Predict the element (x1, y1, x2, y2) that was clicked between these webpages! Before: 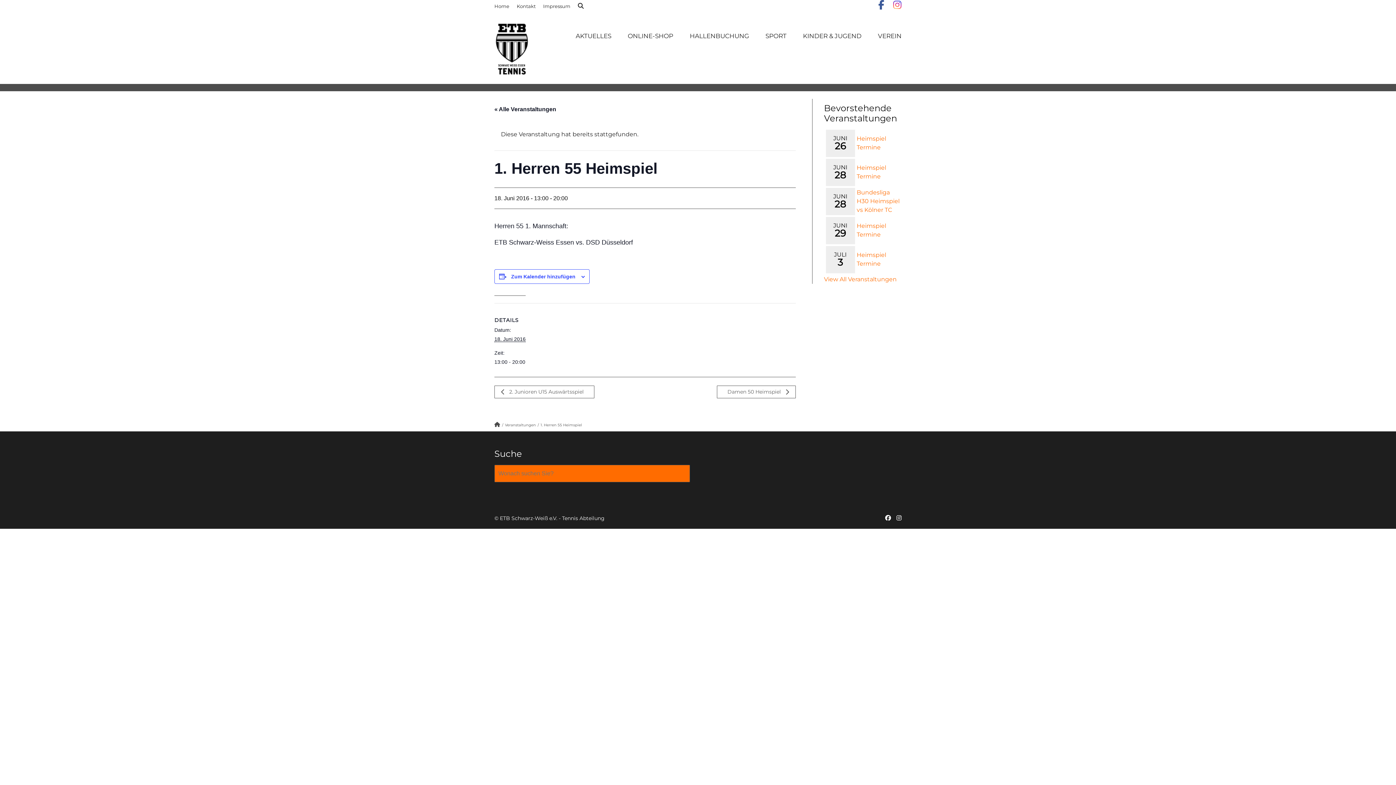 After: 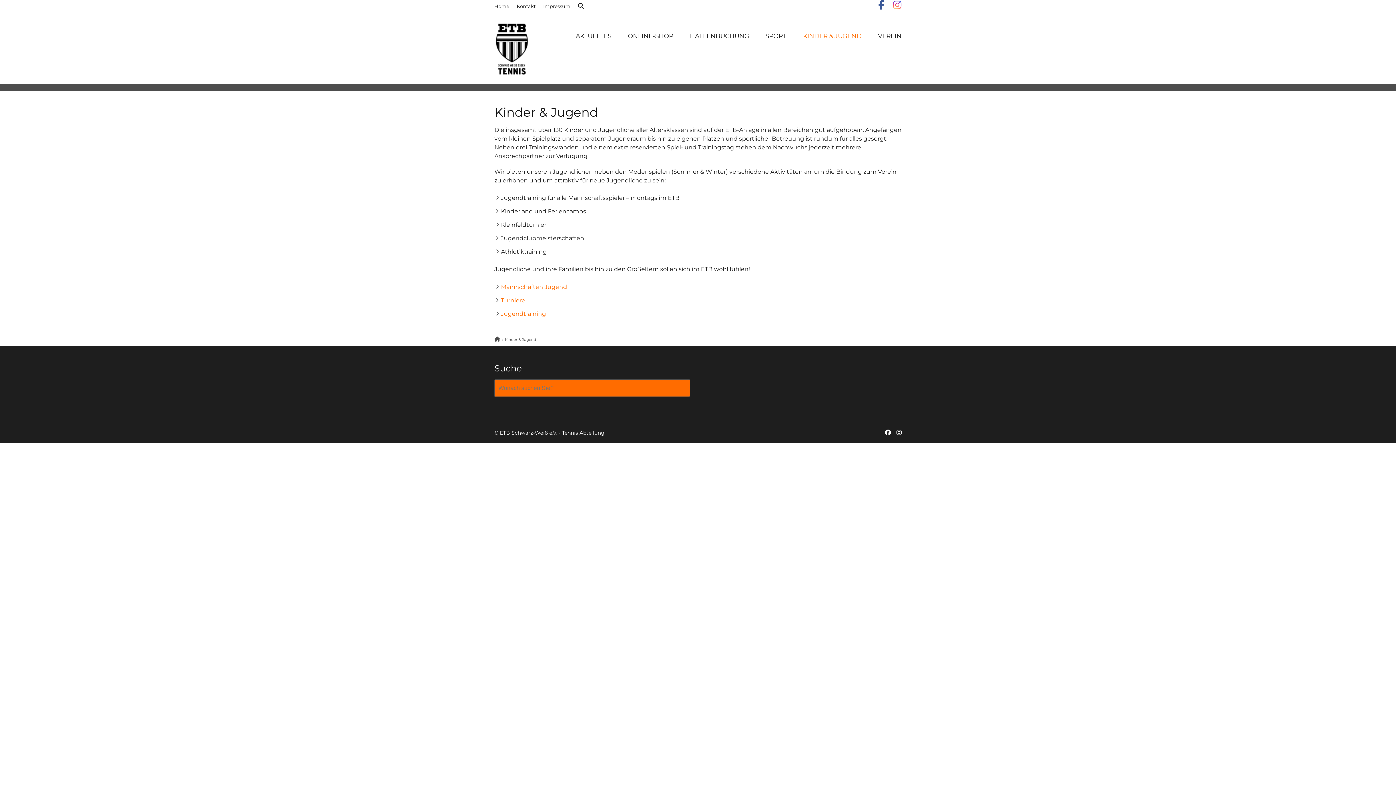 Action: label: KINDER & JUGEND bbox: (801, 26, 863, 45)